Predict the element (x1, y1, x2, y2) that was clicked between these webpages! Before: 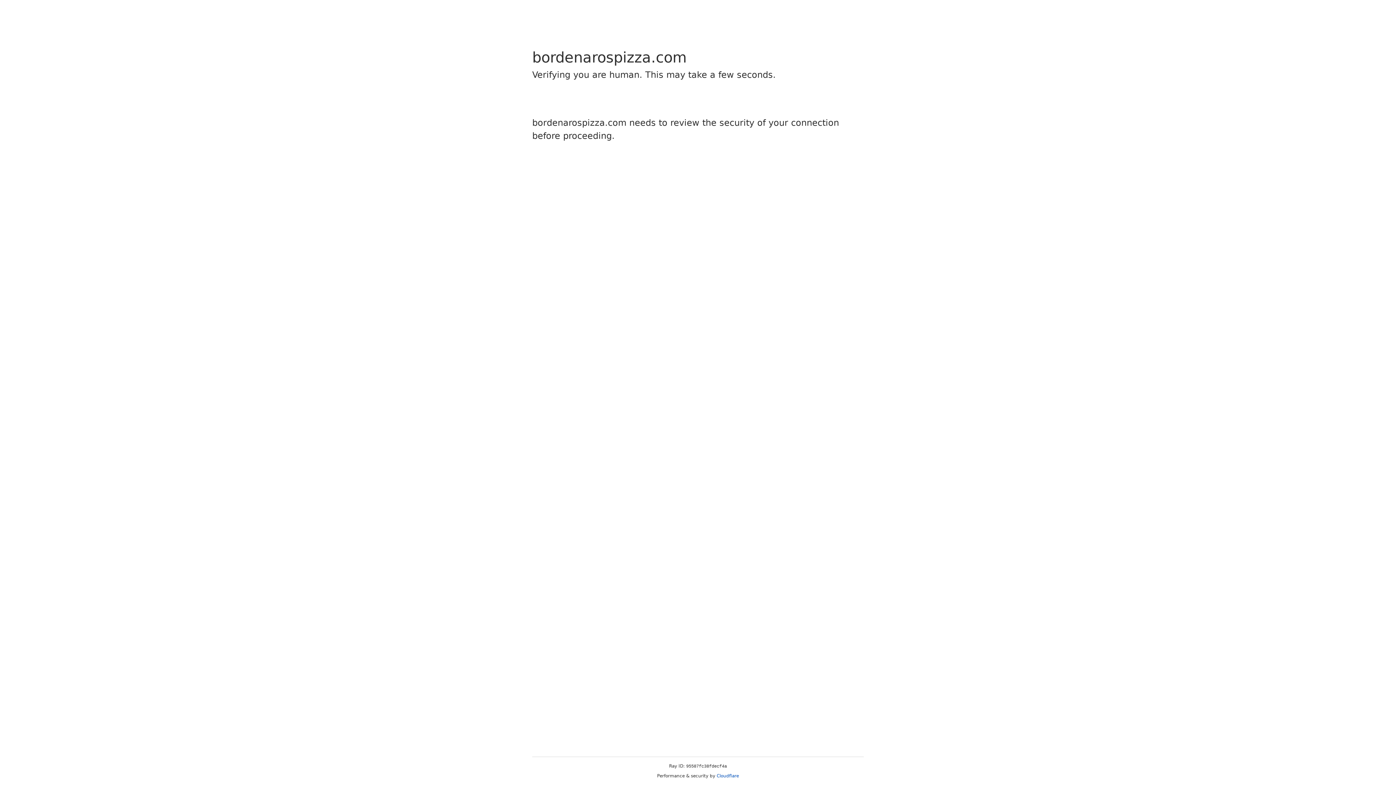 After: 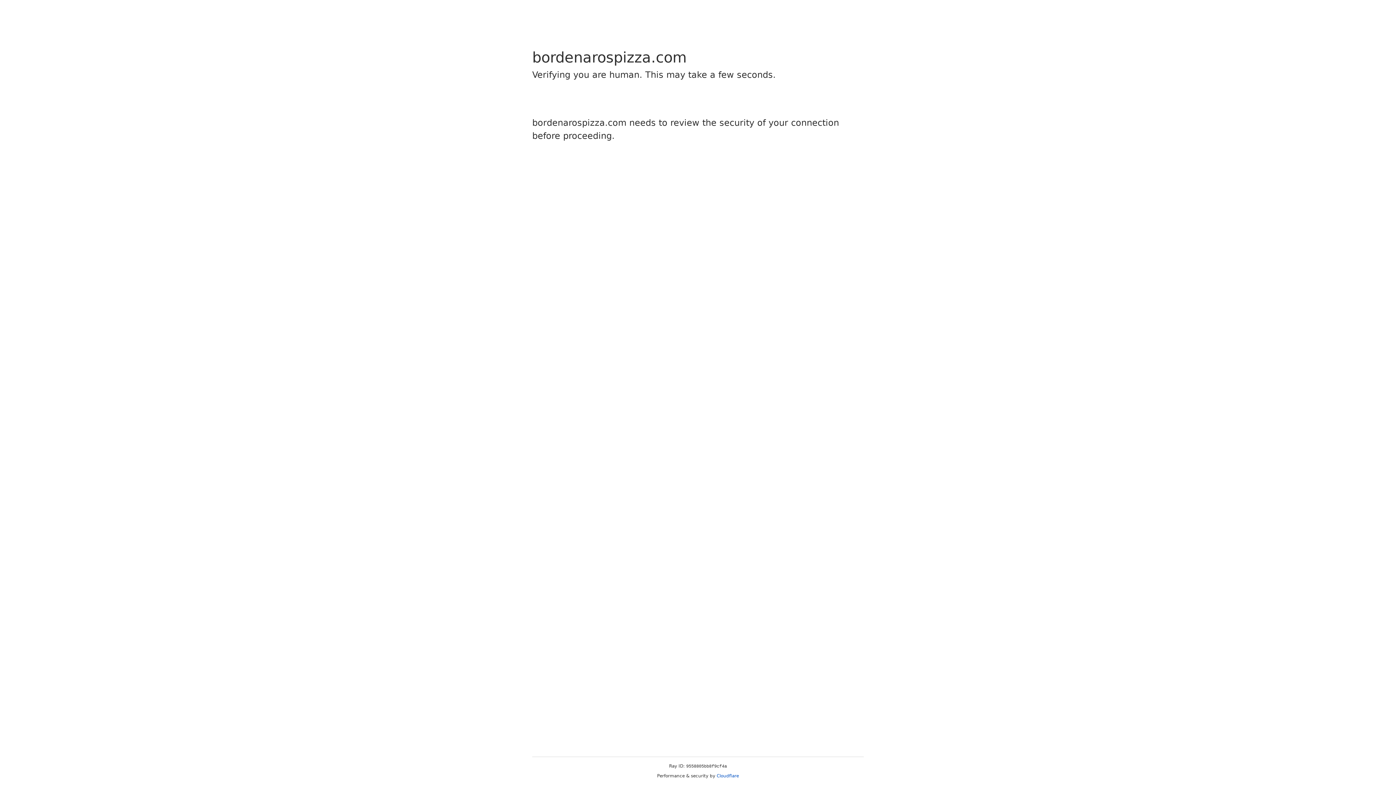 Action: bbox: (716, 773, 739, 778) label: Cloudflare